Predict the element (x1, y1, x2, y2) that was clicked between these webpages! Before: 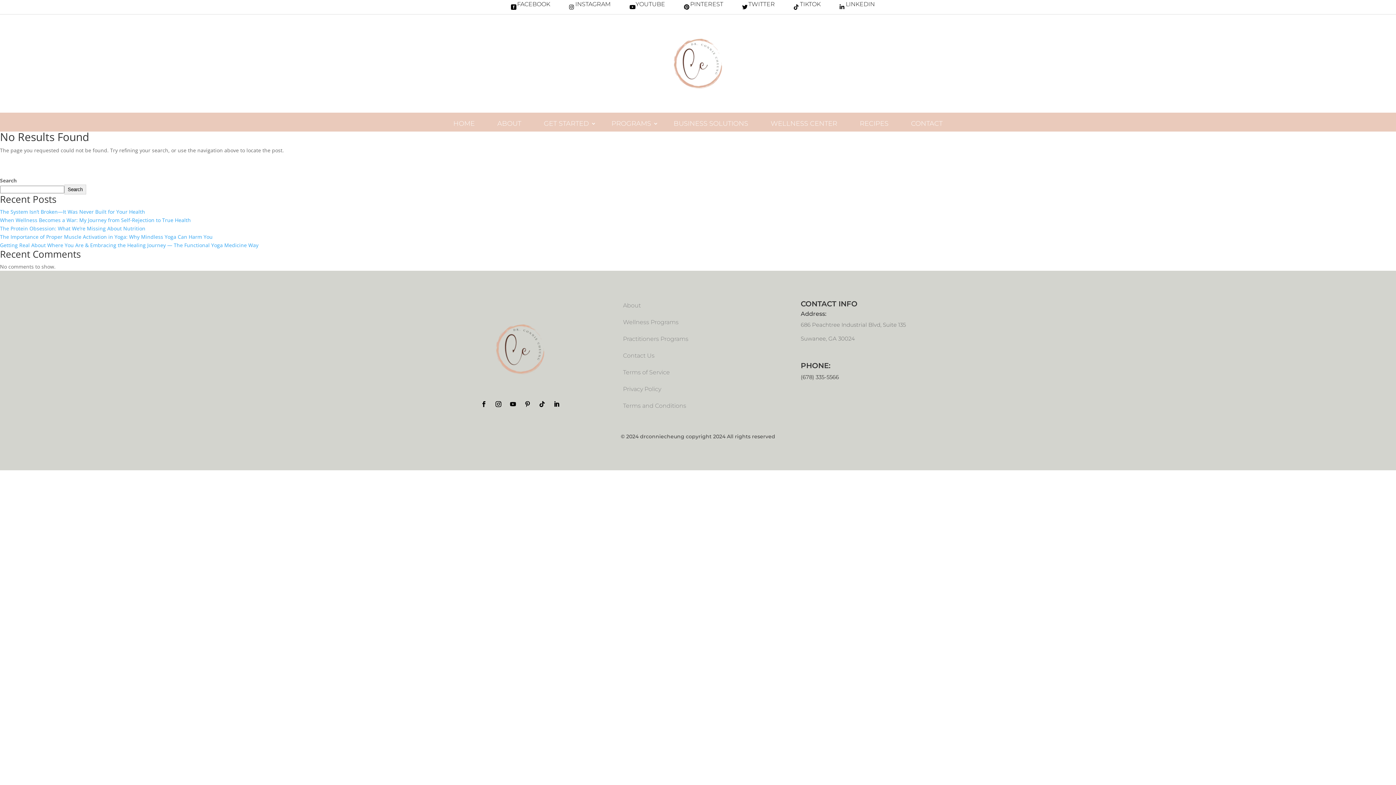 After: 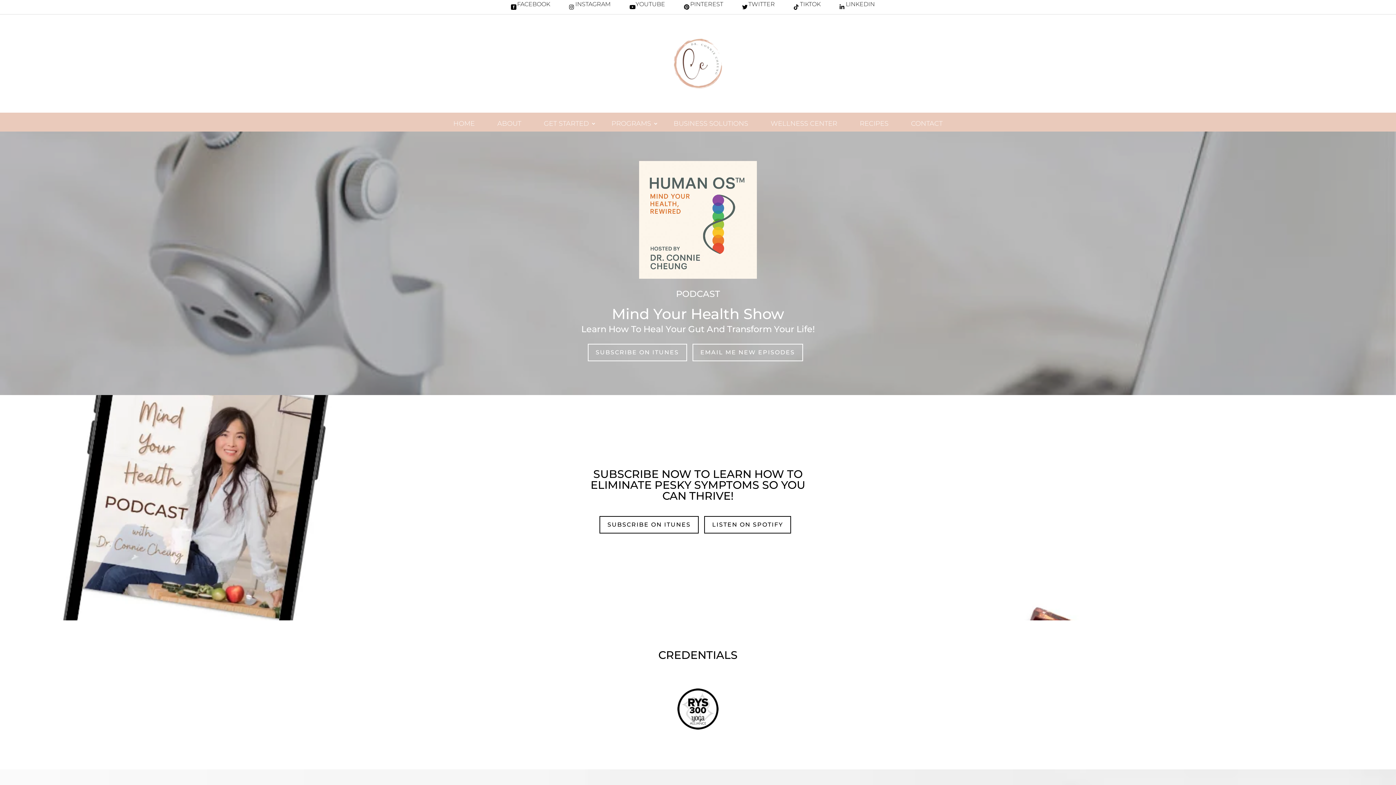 Action: bbox: (536, 121, 596, 126) label: GET STARTED